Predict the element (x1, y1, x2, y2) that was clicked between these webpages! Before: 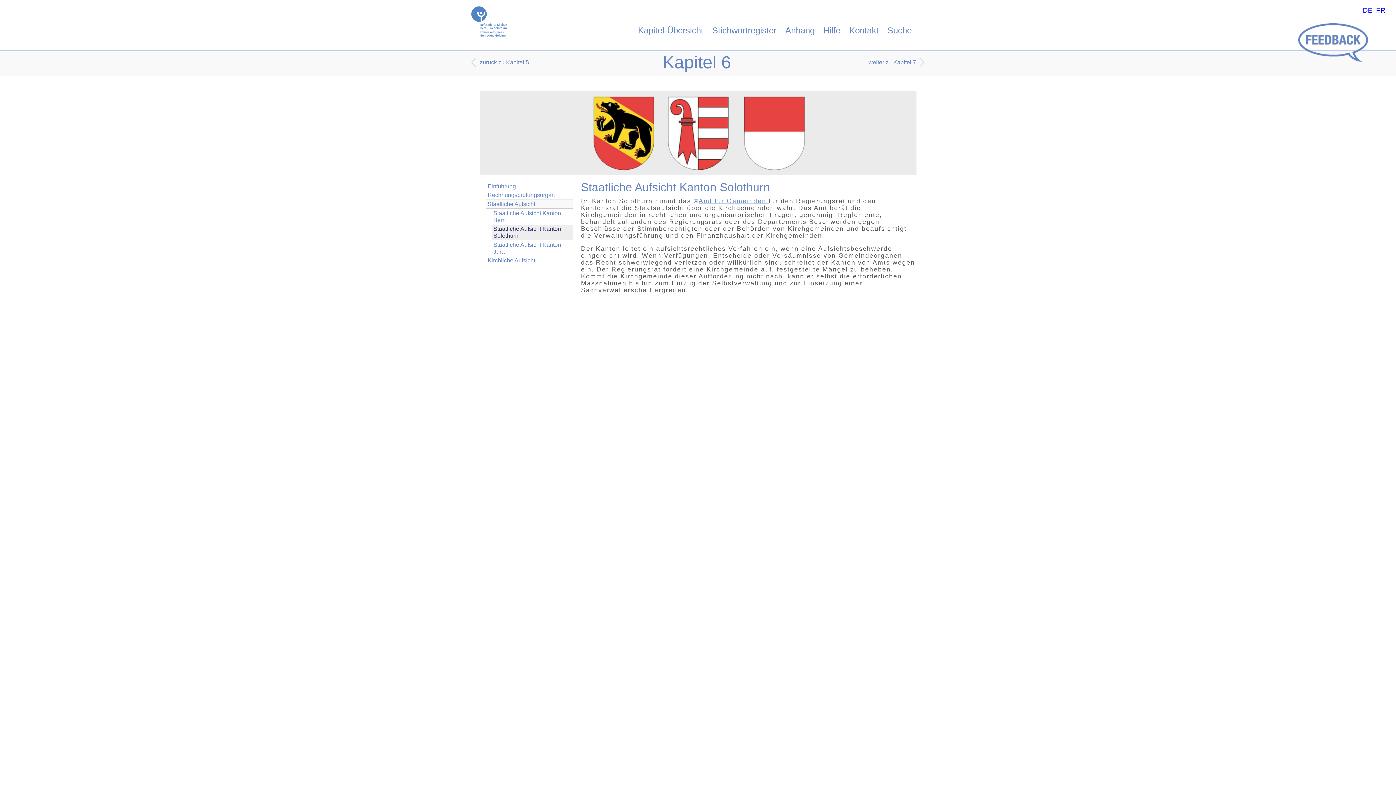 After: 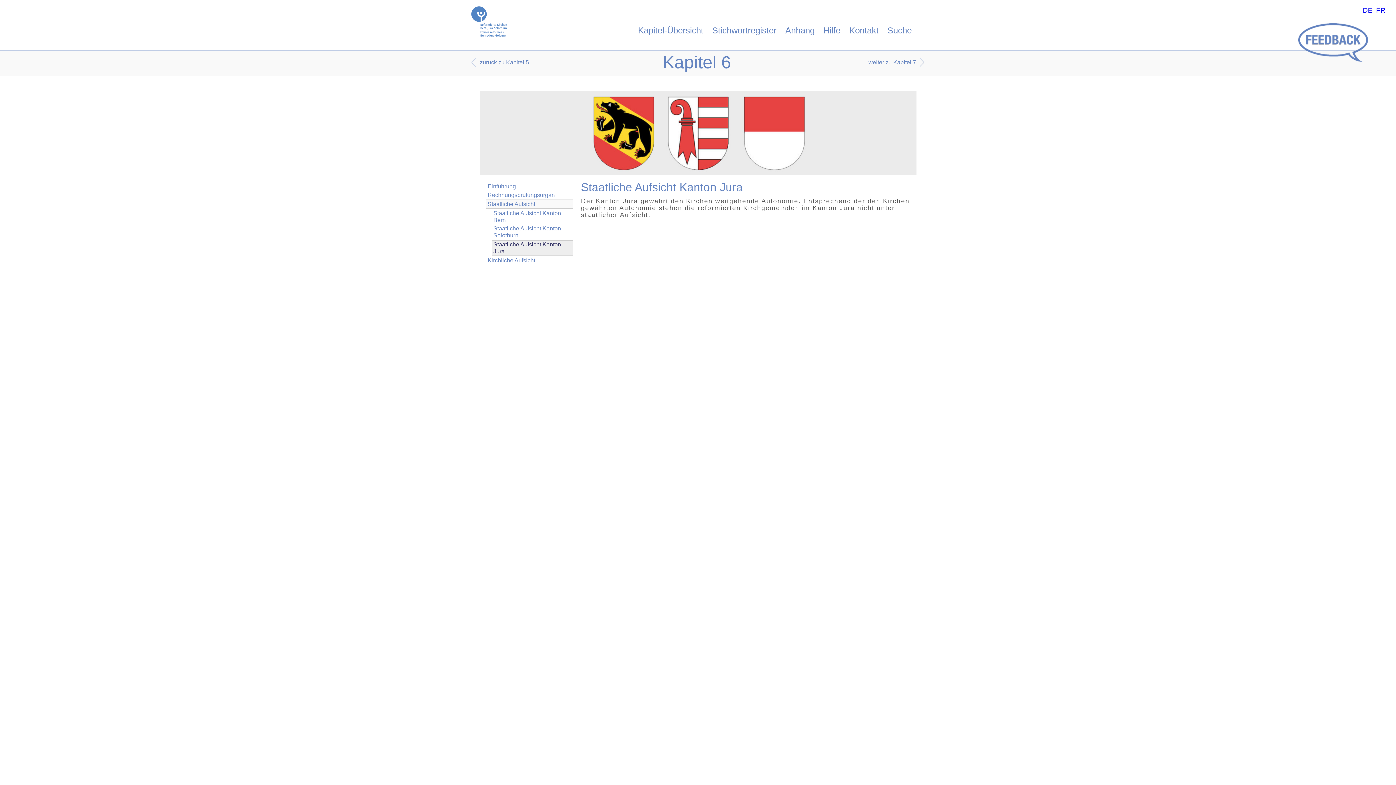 Action: bbox: (493, 241, 571, 255) label: Staatliche Aufsicht Kanton Jura